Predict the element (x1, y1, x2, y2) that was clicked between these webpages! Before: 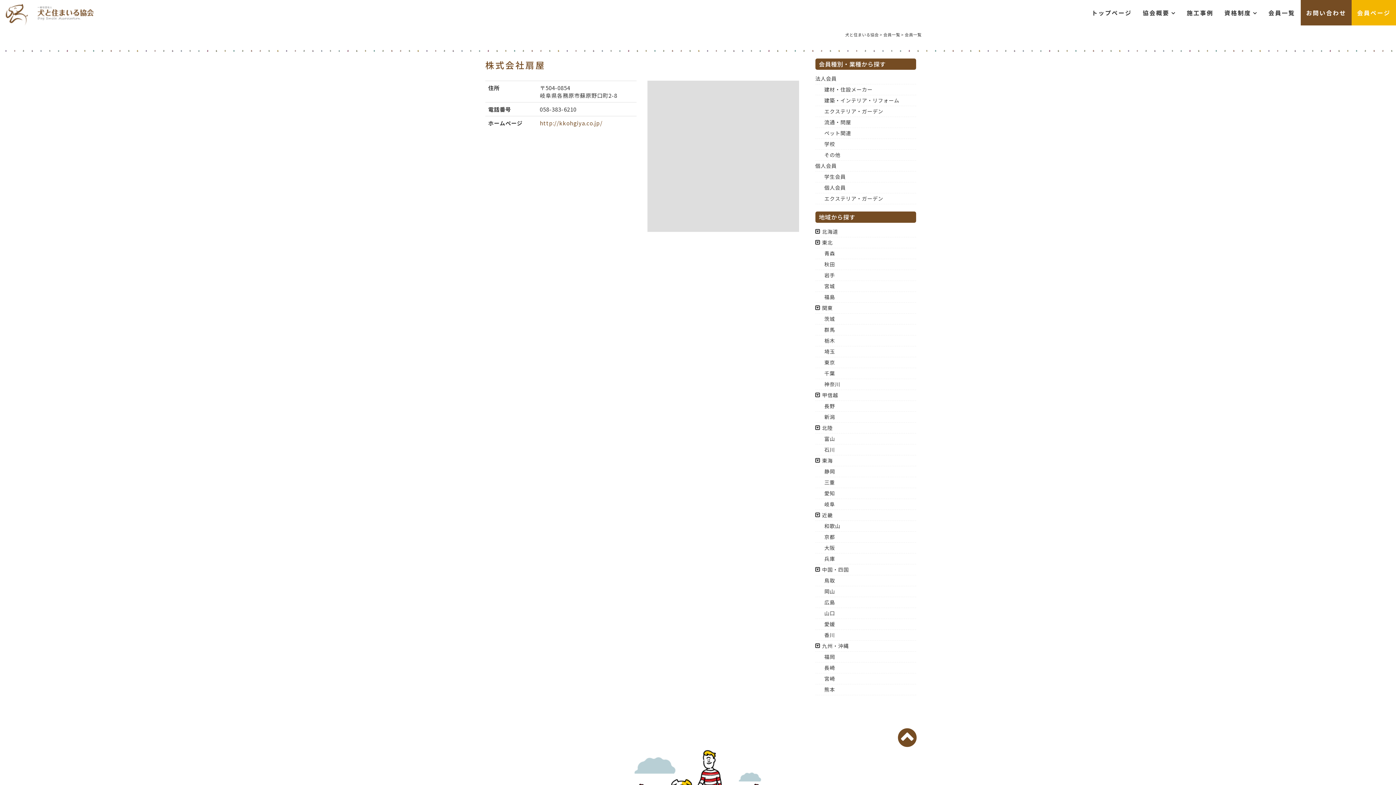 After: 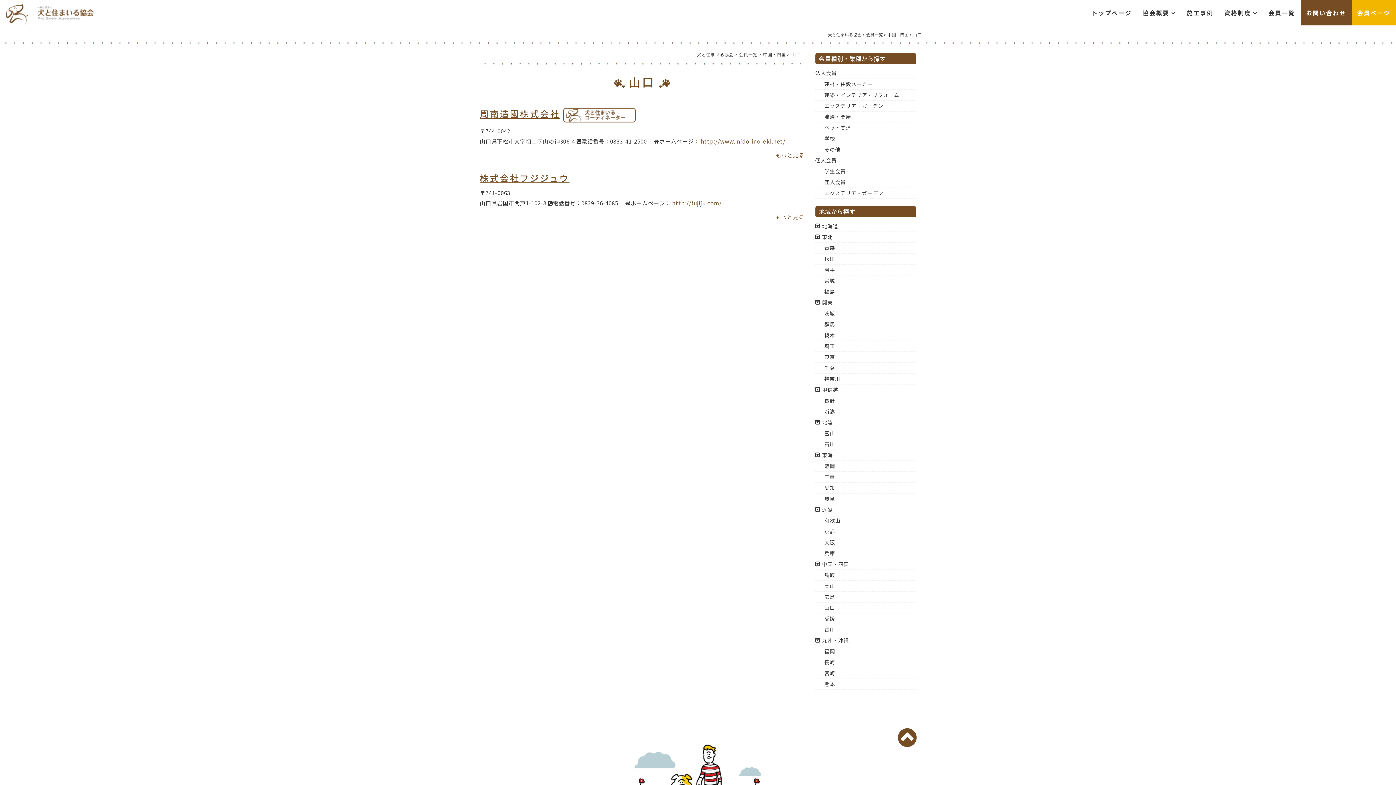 Action: bbox: (815, 608, 916, 619) label: 山口